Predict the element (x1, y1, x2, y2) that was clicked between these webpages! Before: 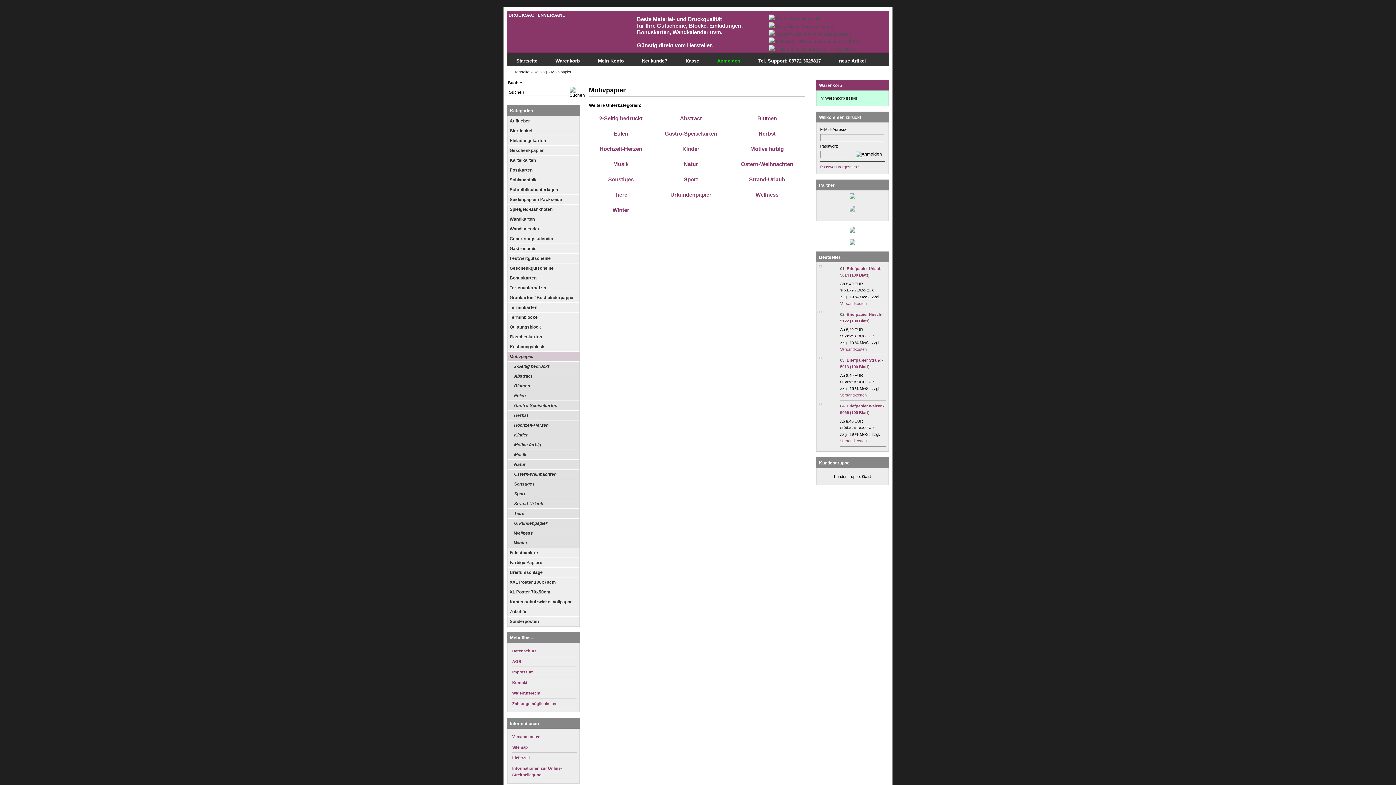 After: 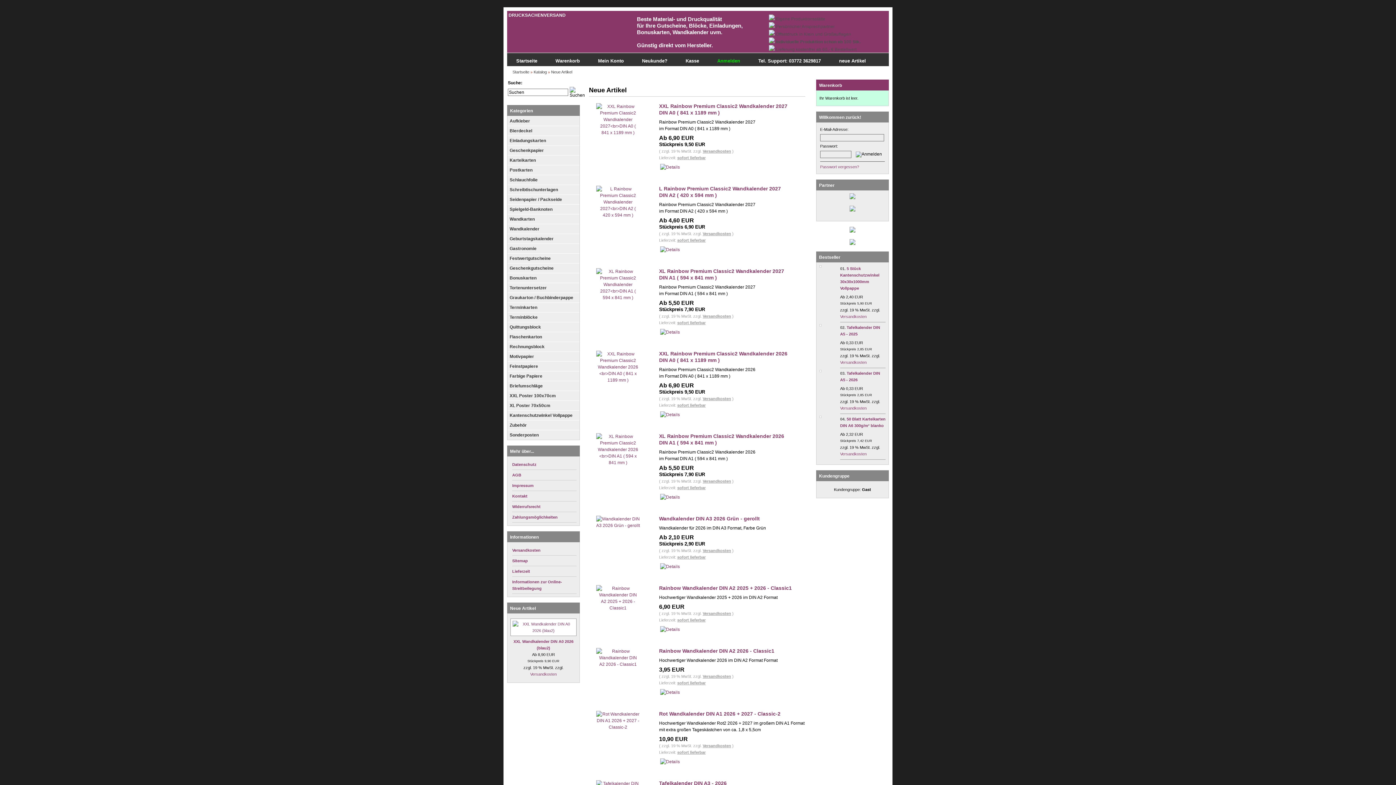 Action: bbox: (839, 58, 866, 63) label: neue Artikel